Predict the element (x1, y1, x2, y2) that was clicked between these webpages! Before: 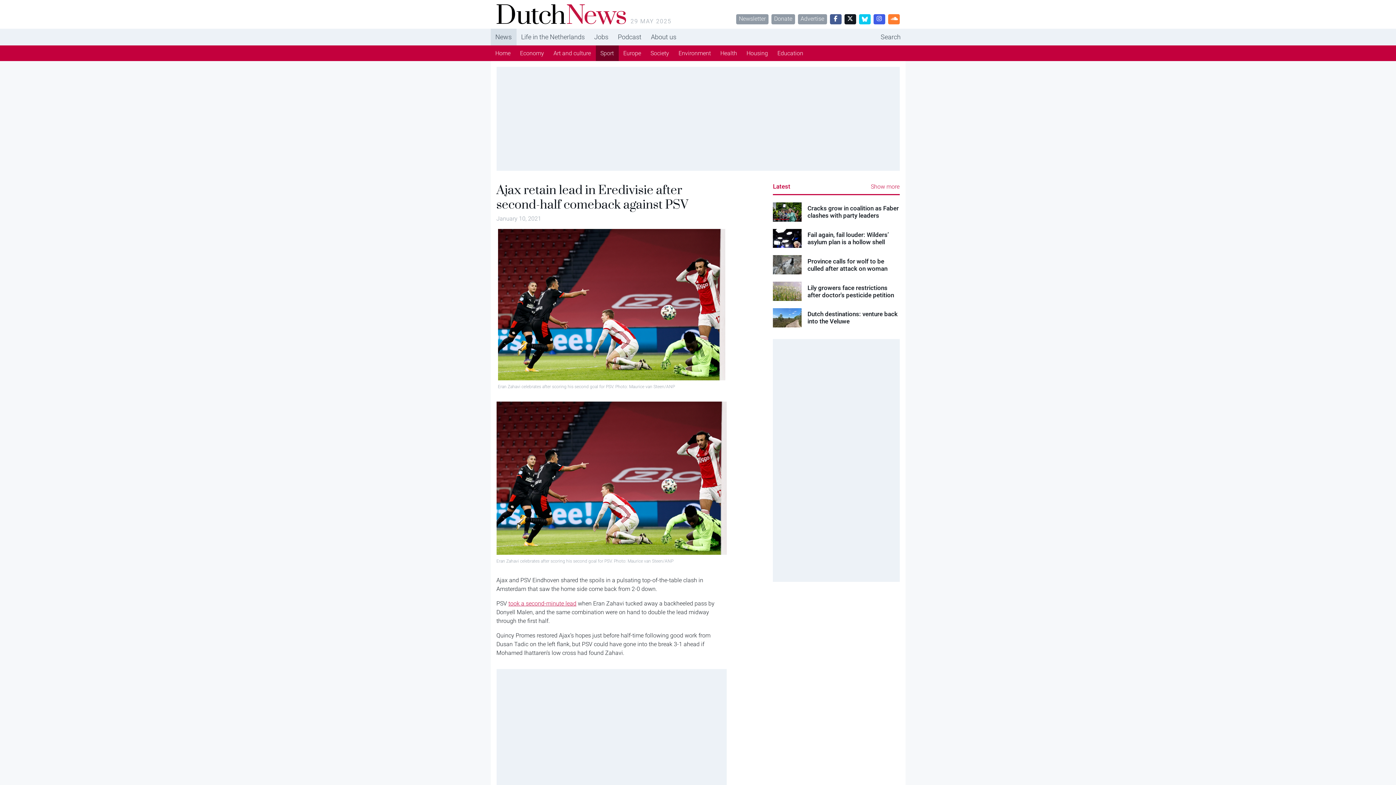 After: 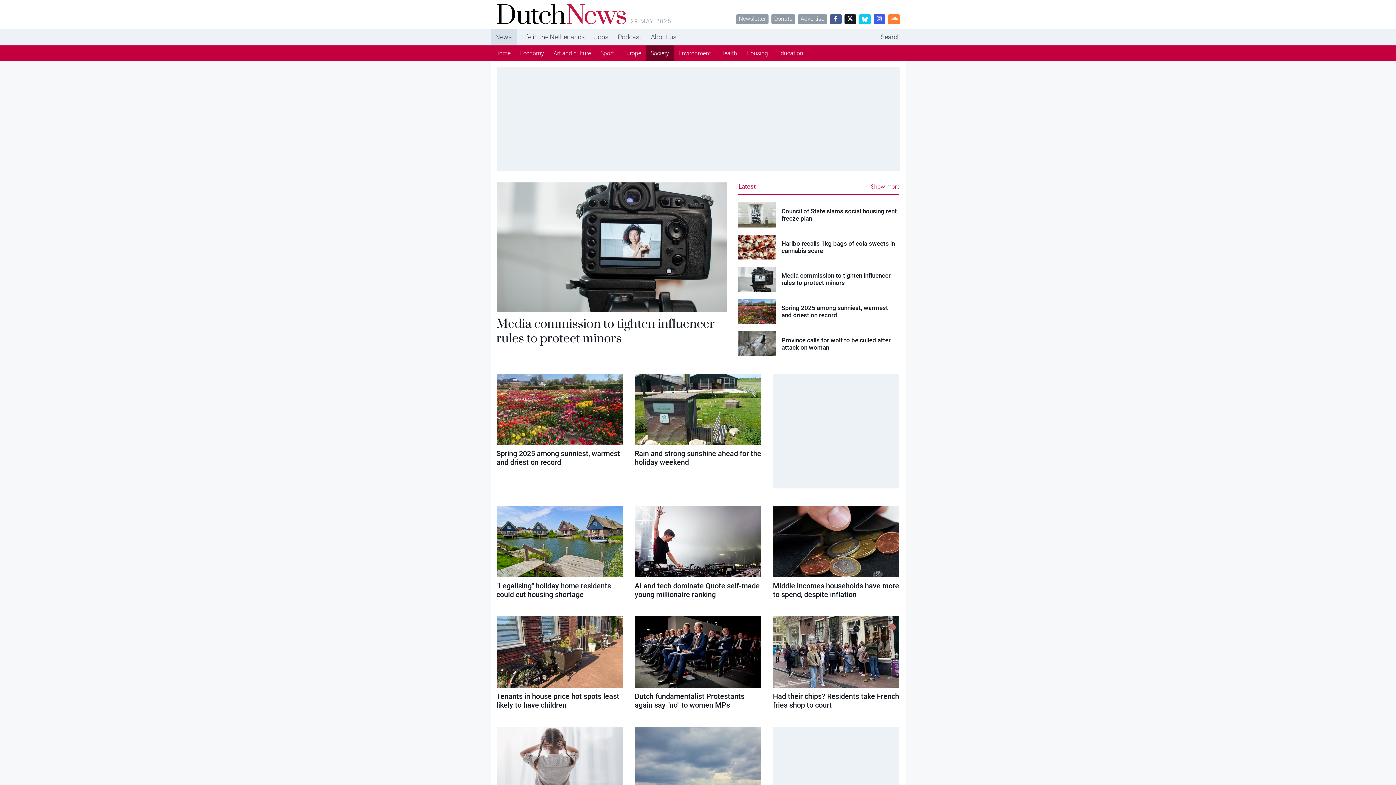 Action: label: Society bbox: (646, 45, 674, 61)